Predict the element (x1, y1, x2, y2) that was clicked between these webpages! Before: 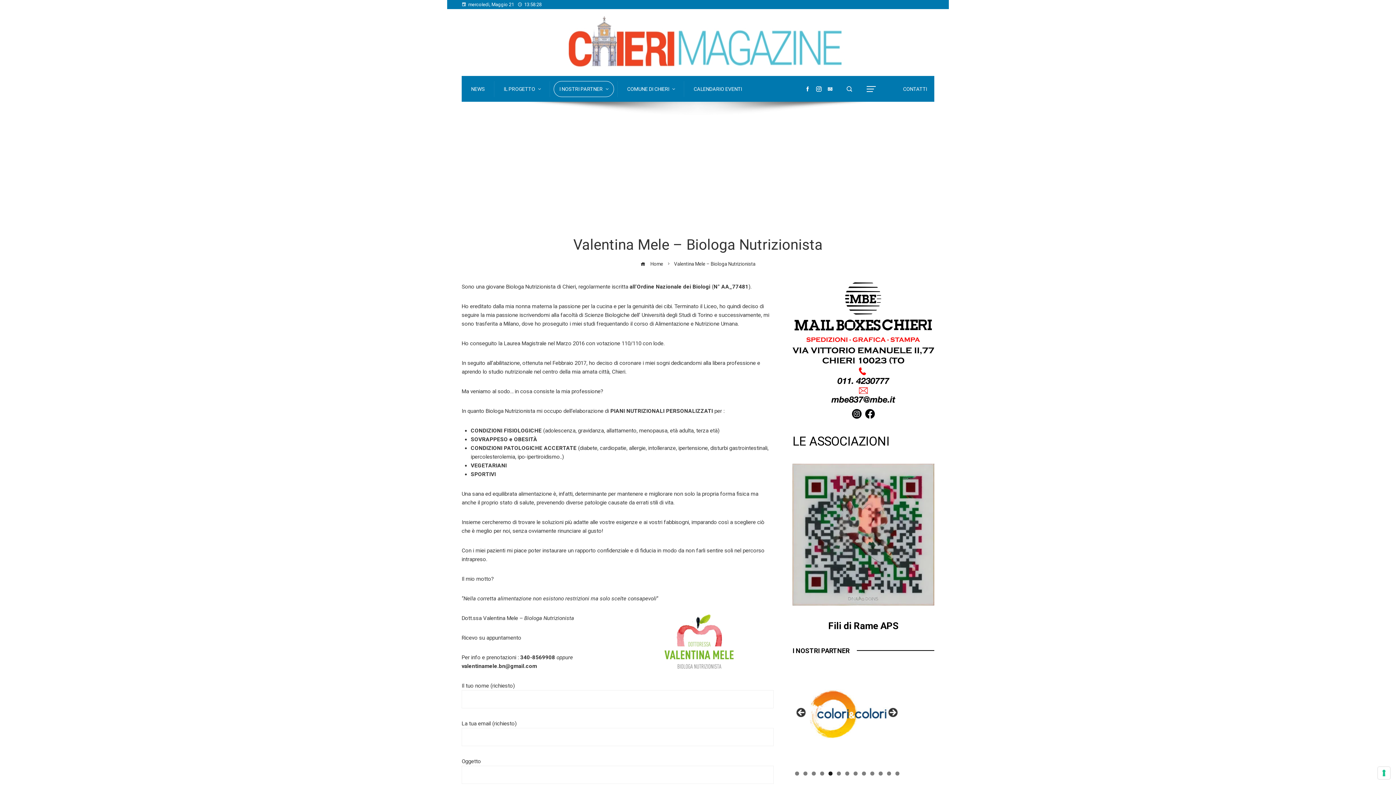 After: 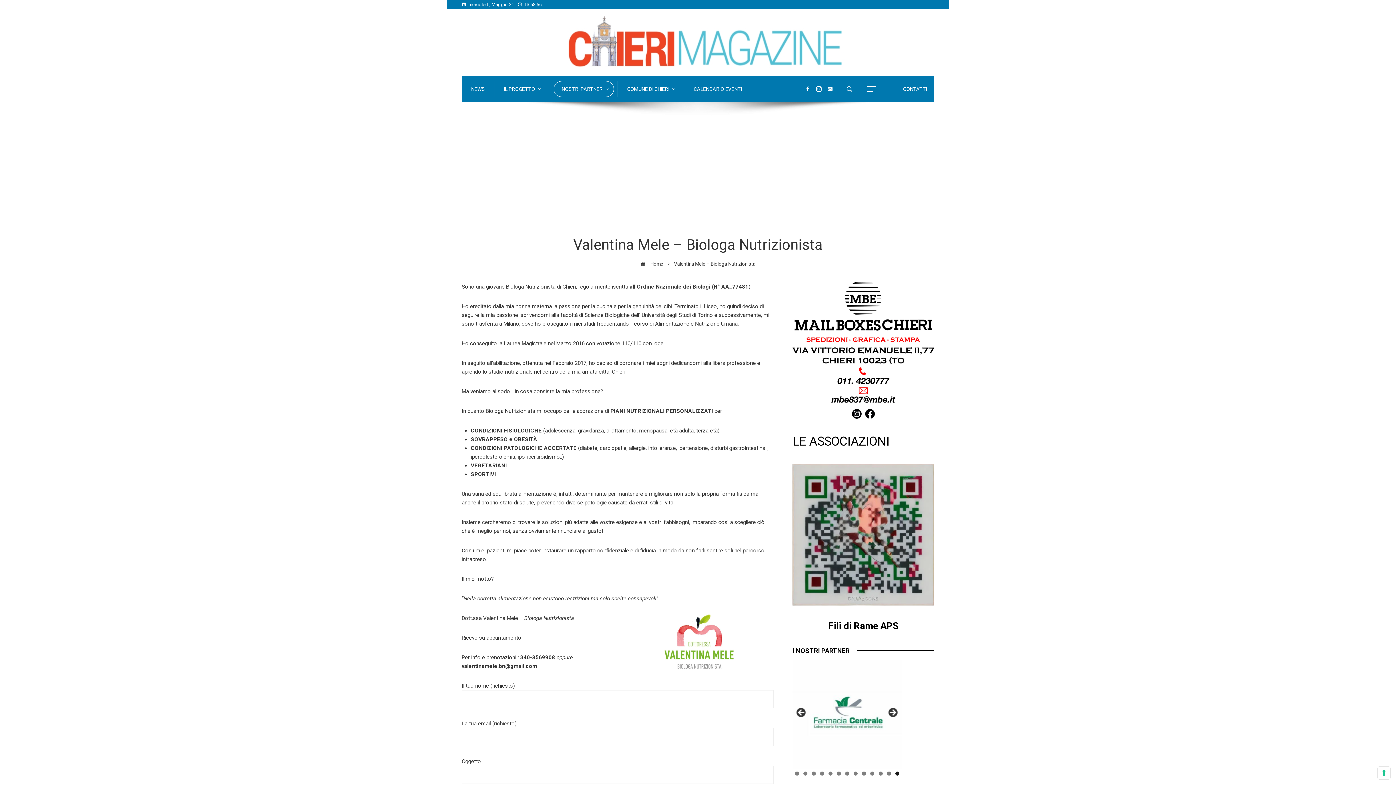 Action: bbox: (824, 80, 836, 96)